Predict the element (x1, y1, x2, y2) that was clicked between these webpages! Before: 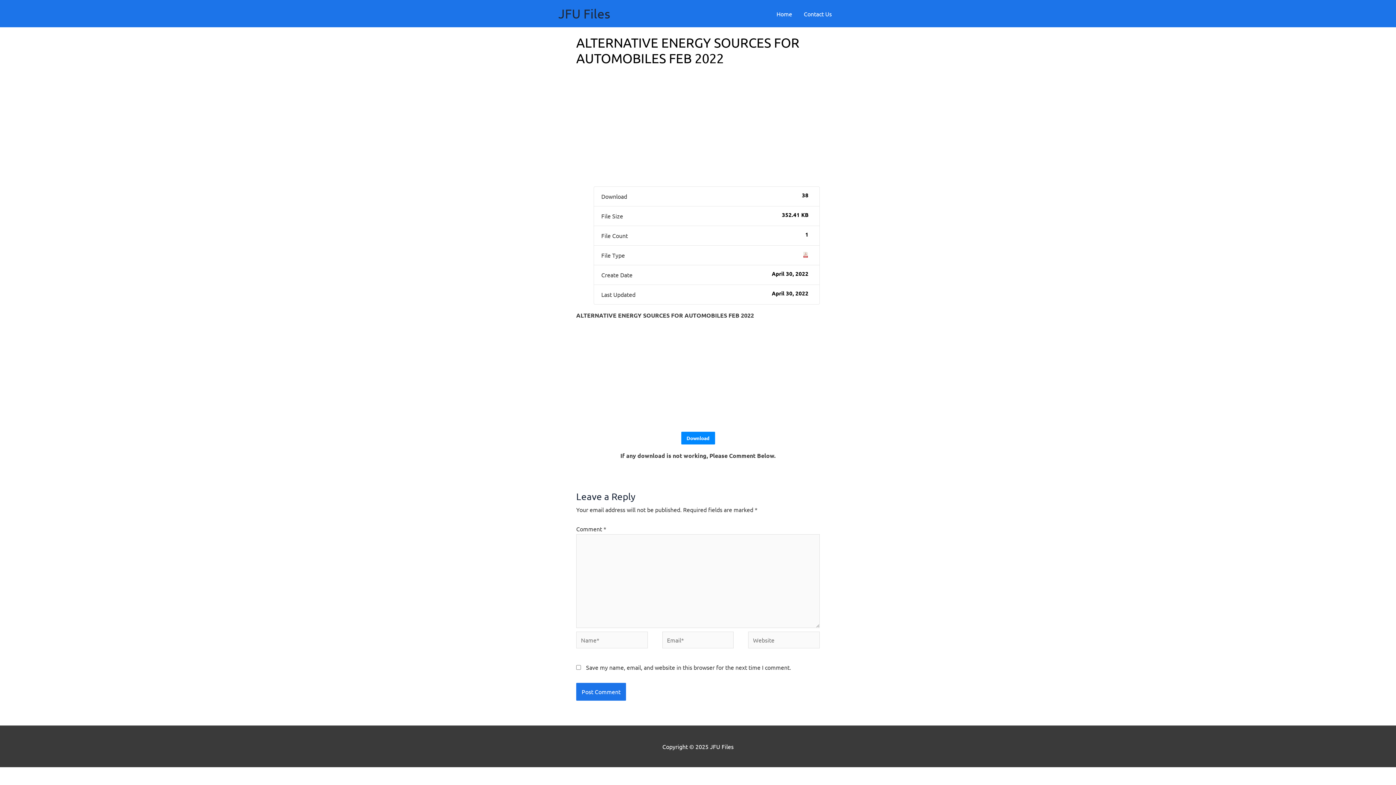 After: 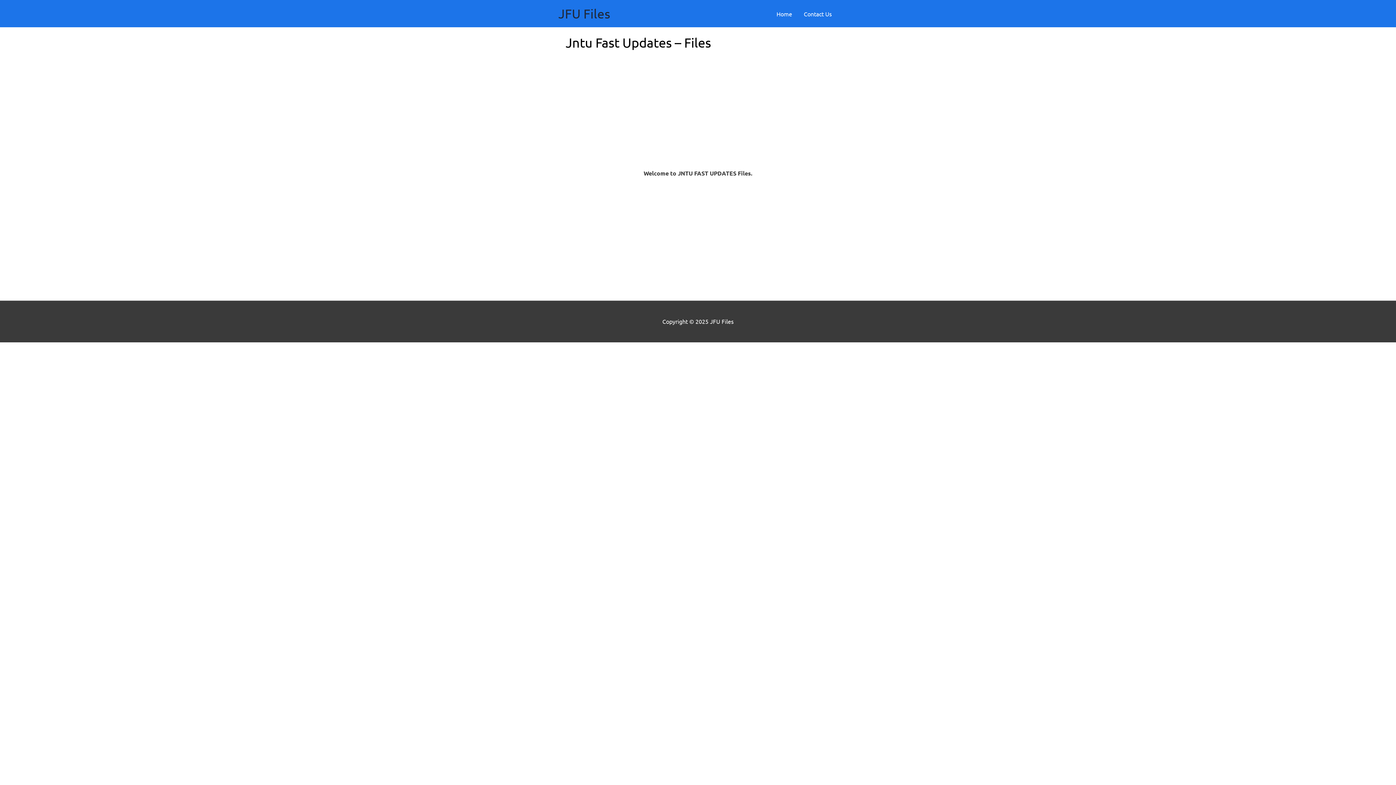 Action: bbox: (558, 6, 610, 21) label: JFU Files